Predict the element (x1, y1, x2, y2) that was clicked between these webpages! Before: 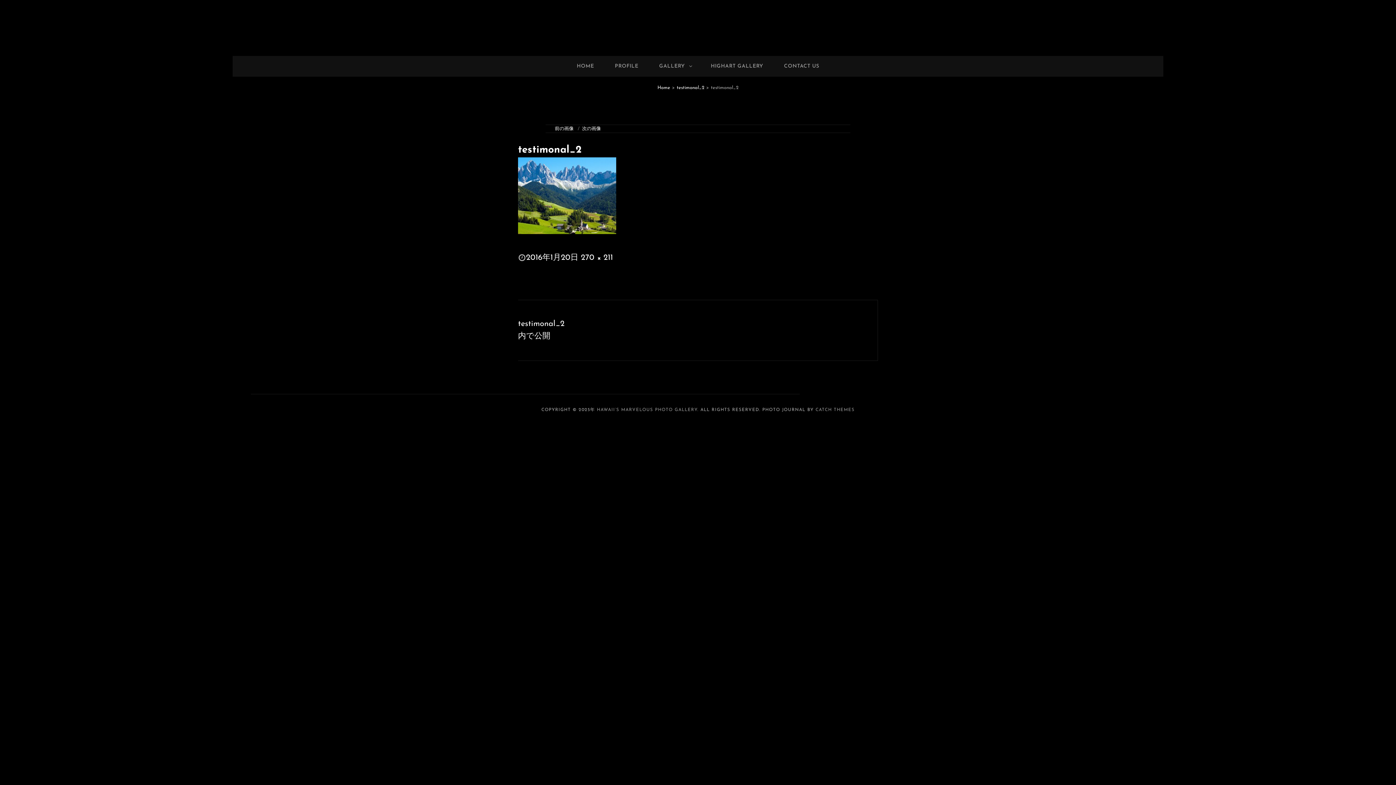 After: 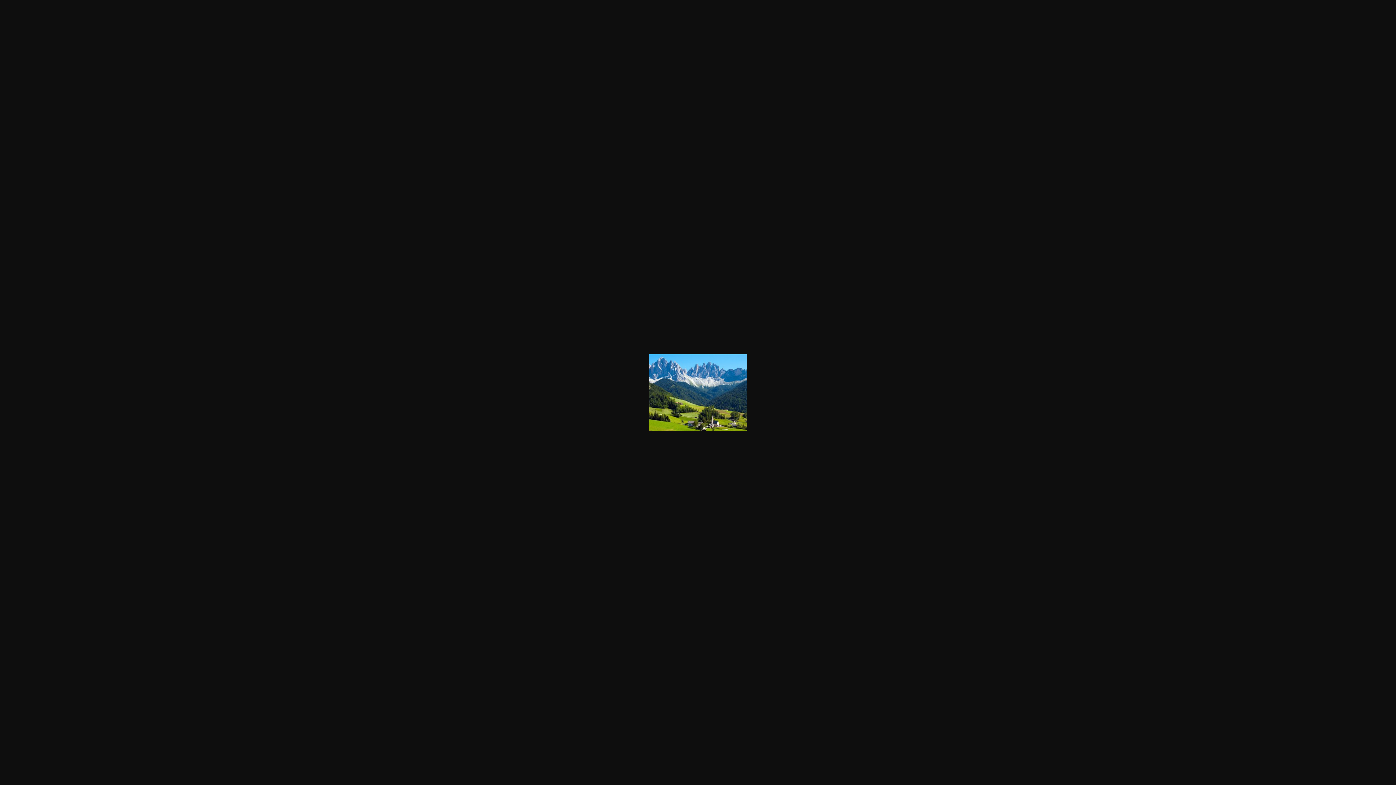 Action: label: 270 × 211 bbox: (581, 253, 613, 262)